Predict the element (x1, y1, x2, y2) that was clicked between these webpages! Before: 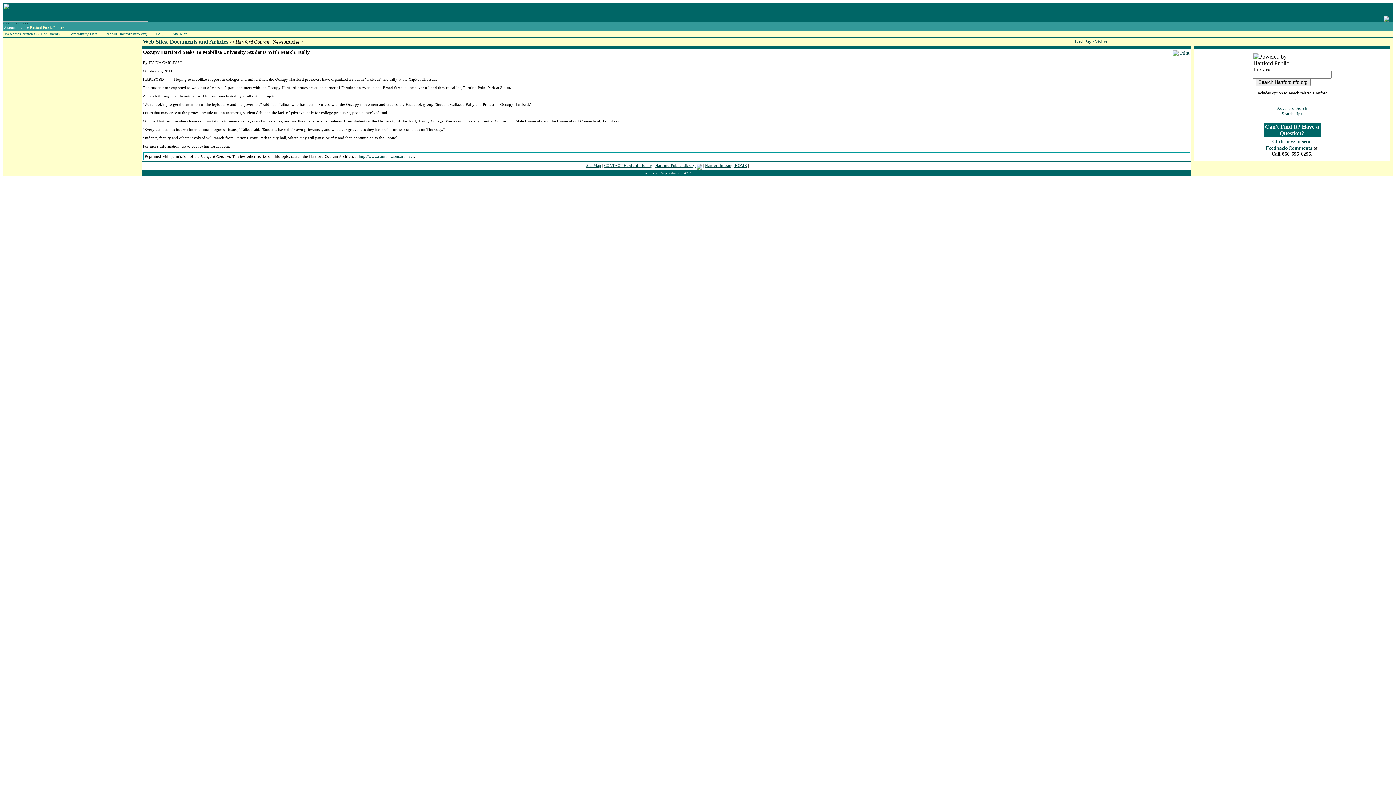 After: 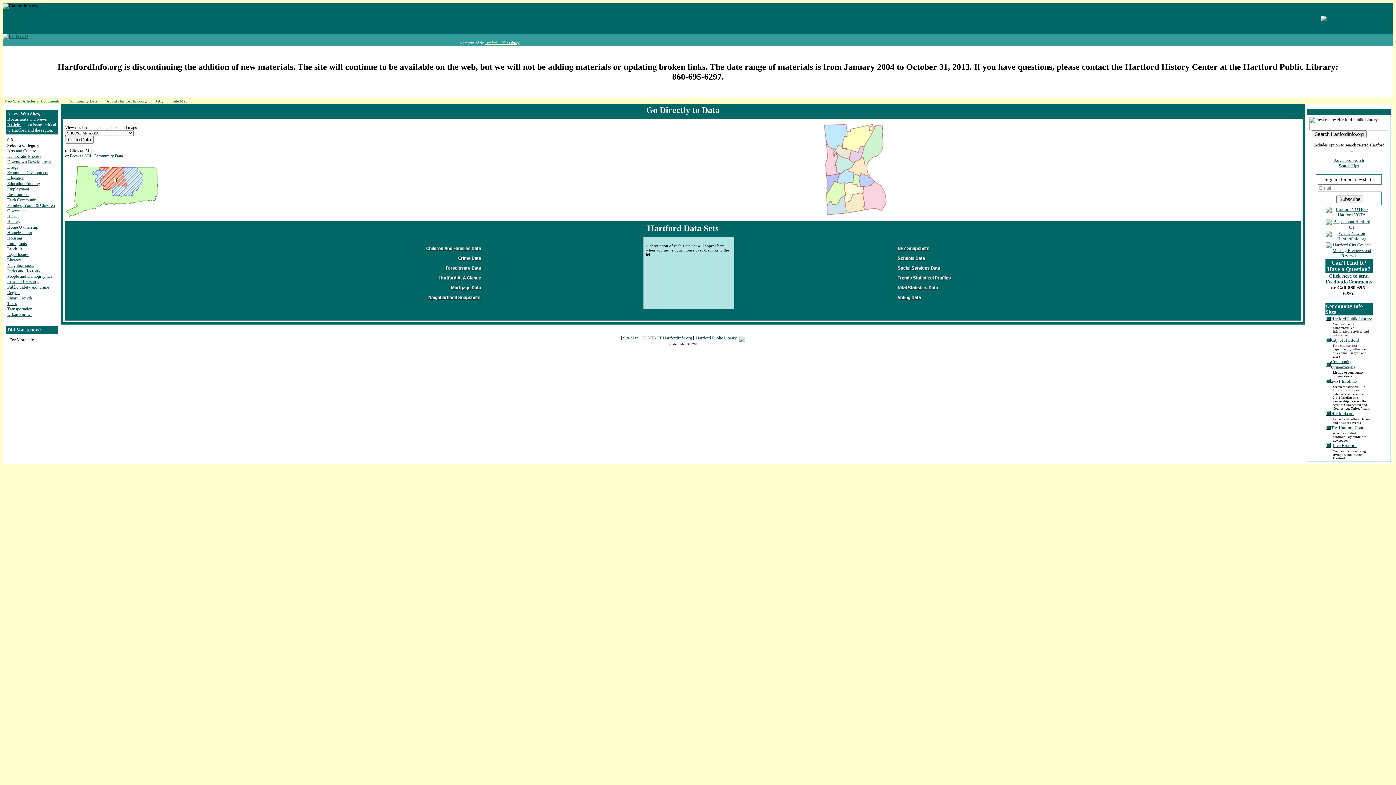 Action: bbox: (2, 16, 148, 22)